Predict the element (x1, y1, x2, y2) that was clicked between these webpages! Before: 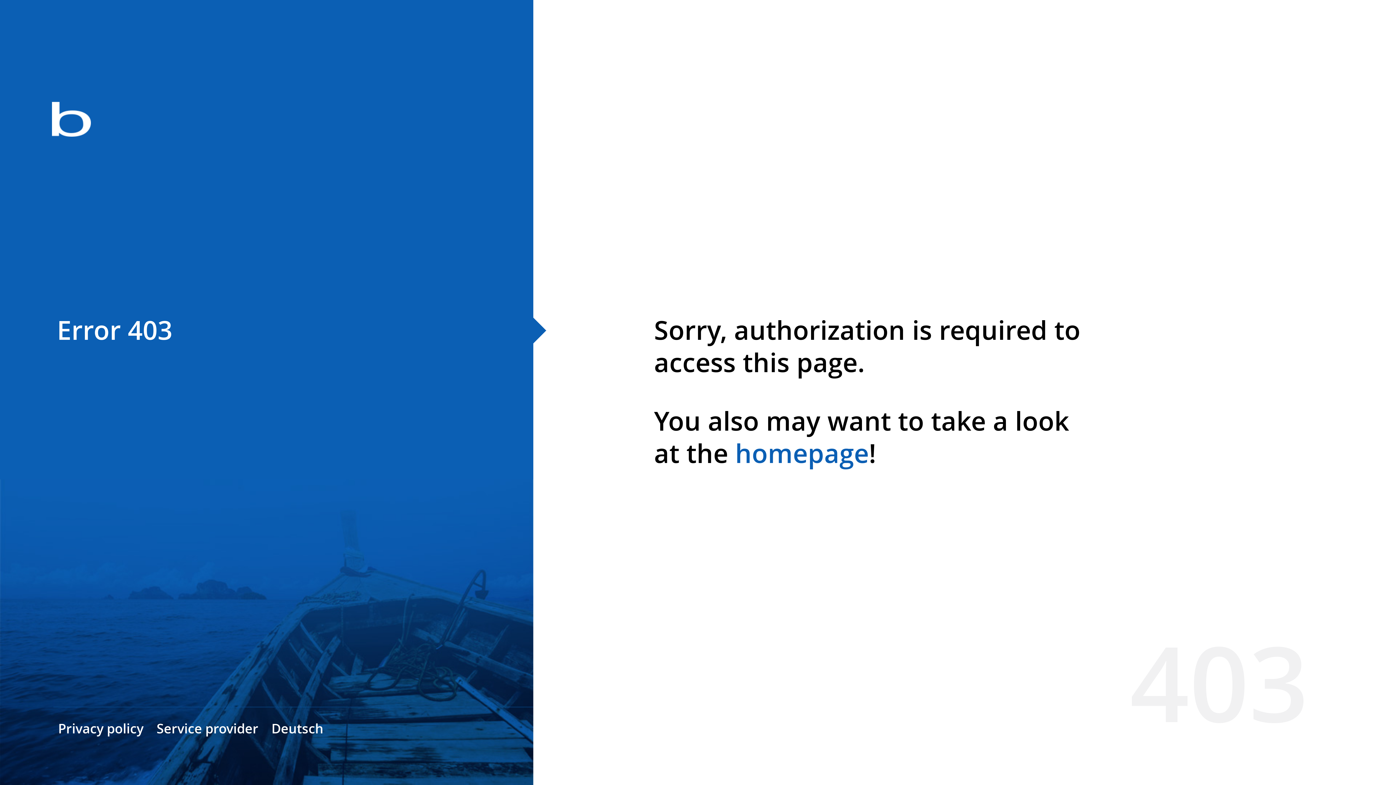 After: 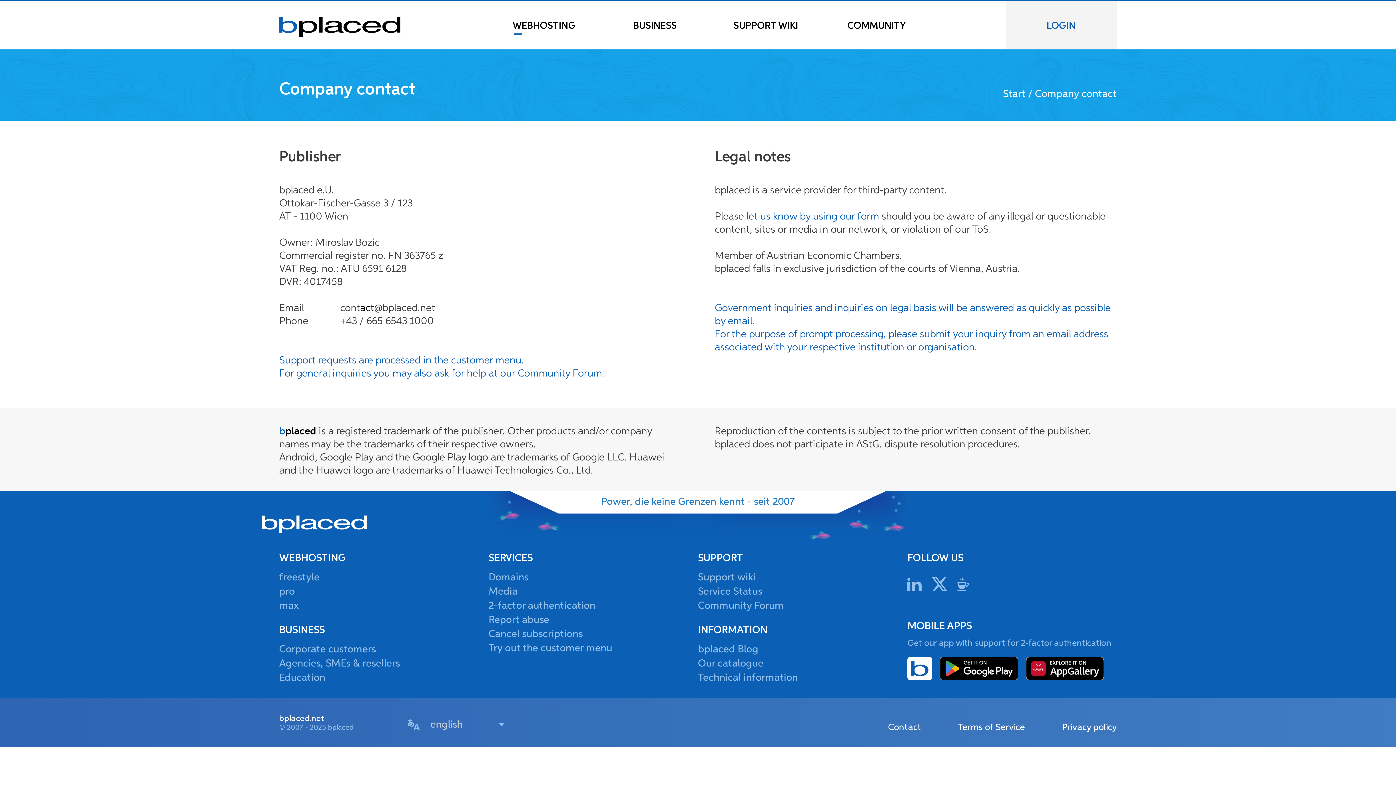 Action: bbox: (156, 720, 258, 737) label: Service provider